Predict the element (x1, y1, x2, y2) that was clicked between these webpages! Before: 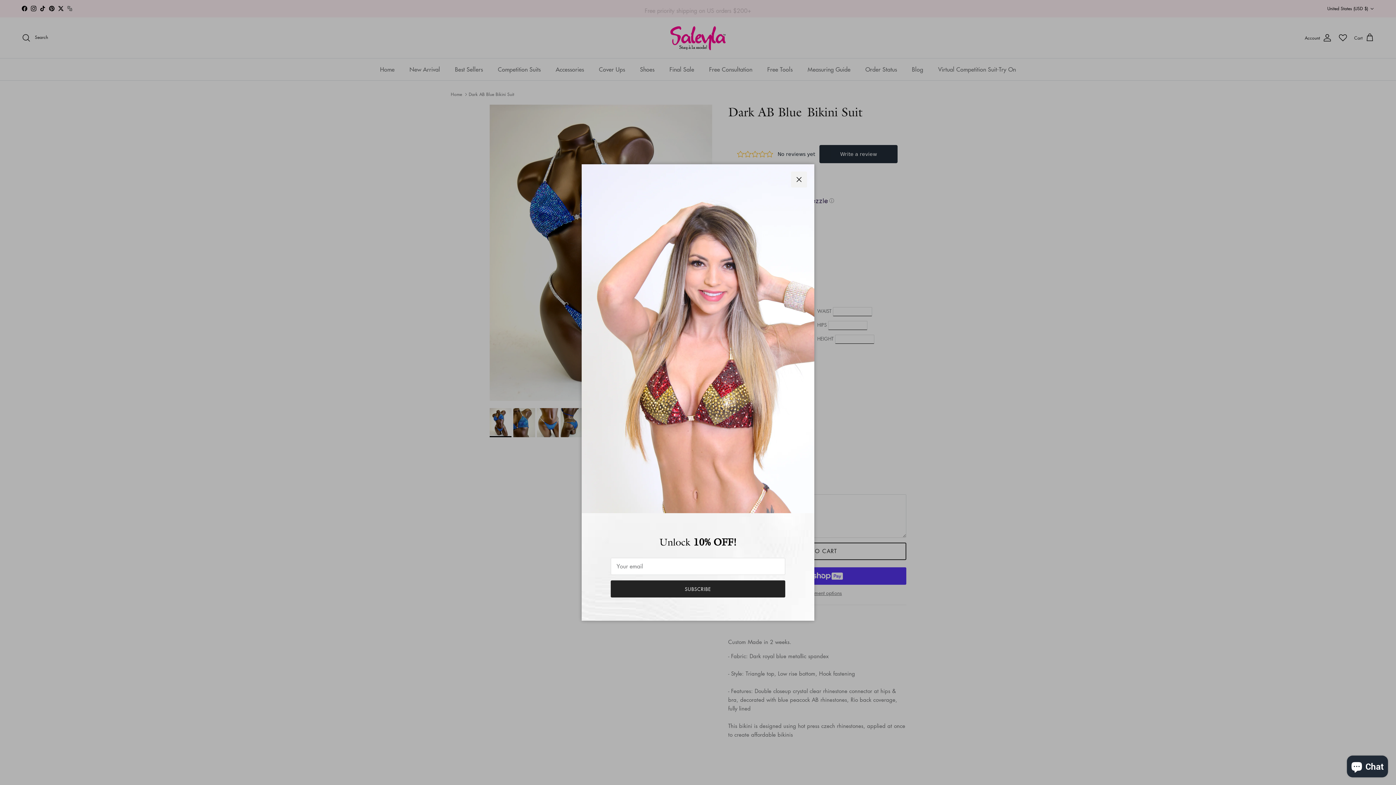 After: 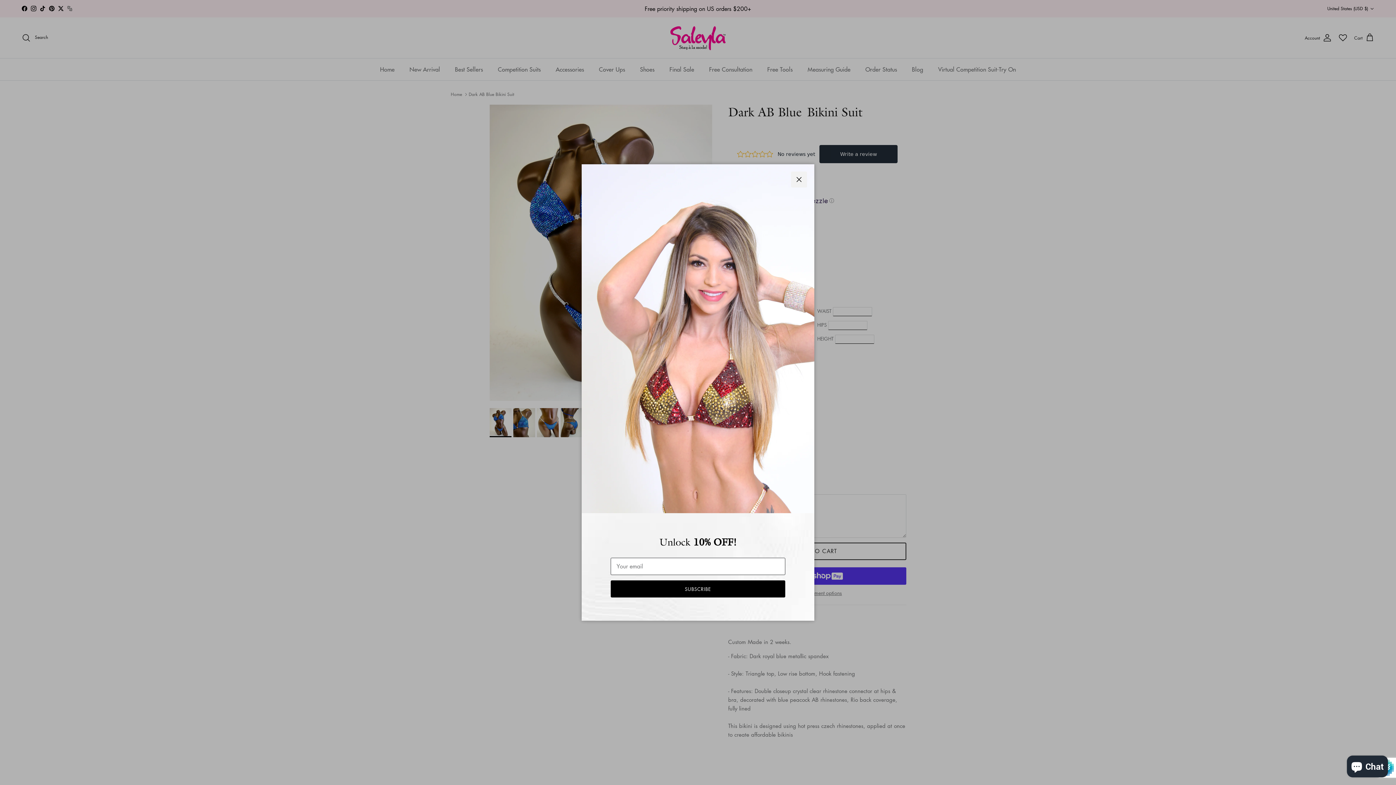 Action: label: SUBSCRIBE bbox: (610, 580, 785, 597)